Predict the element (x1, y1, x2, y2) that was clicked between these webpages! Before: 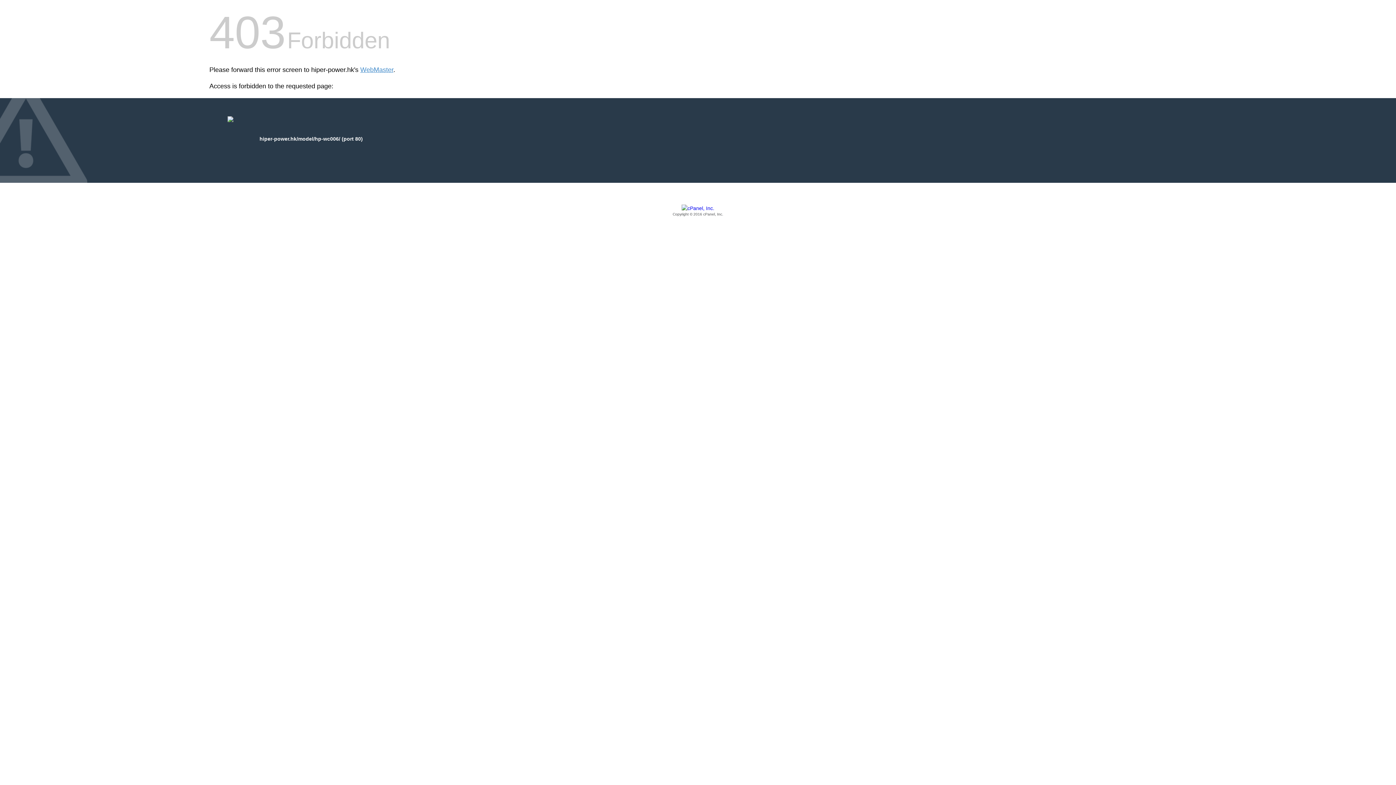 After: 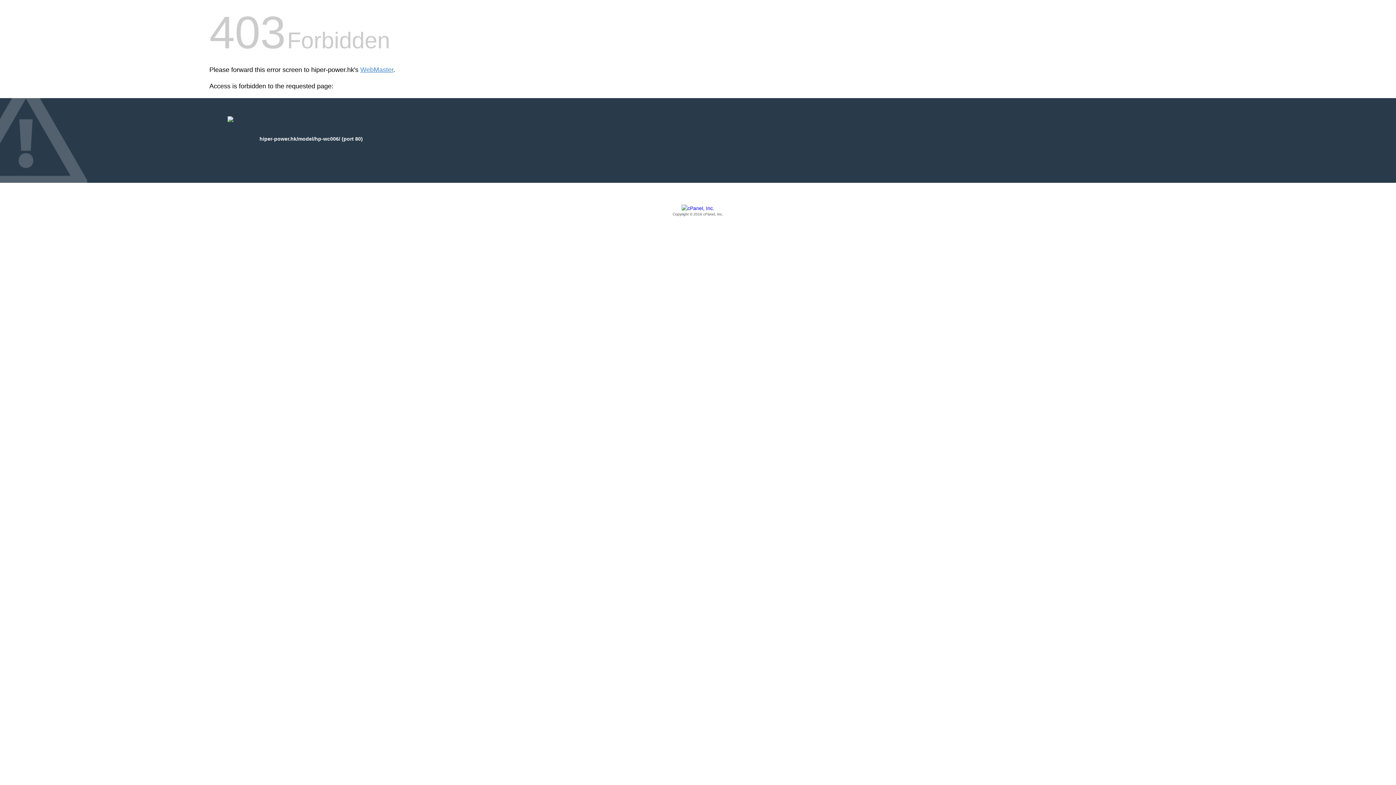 Action: label: Copyright © 2016 cPanel, Inc. bbox: (209, 205, 1186, 217)